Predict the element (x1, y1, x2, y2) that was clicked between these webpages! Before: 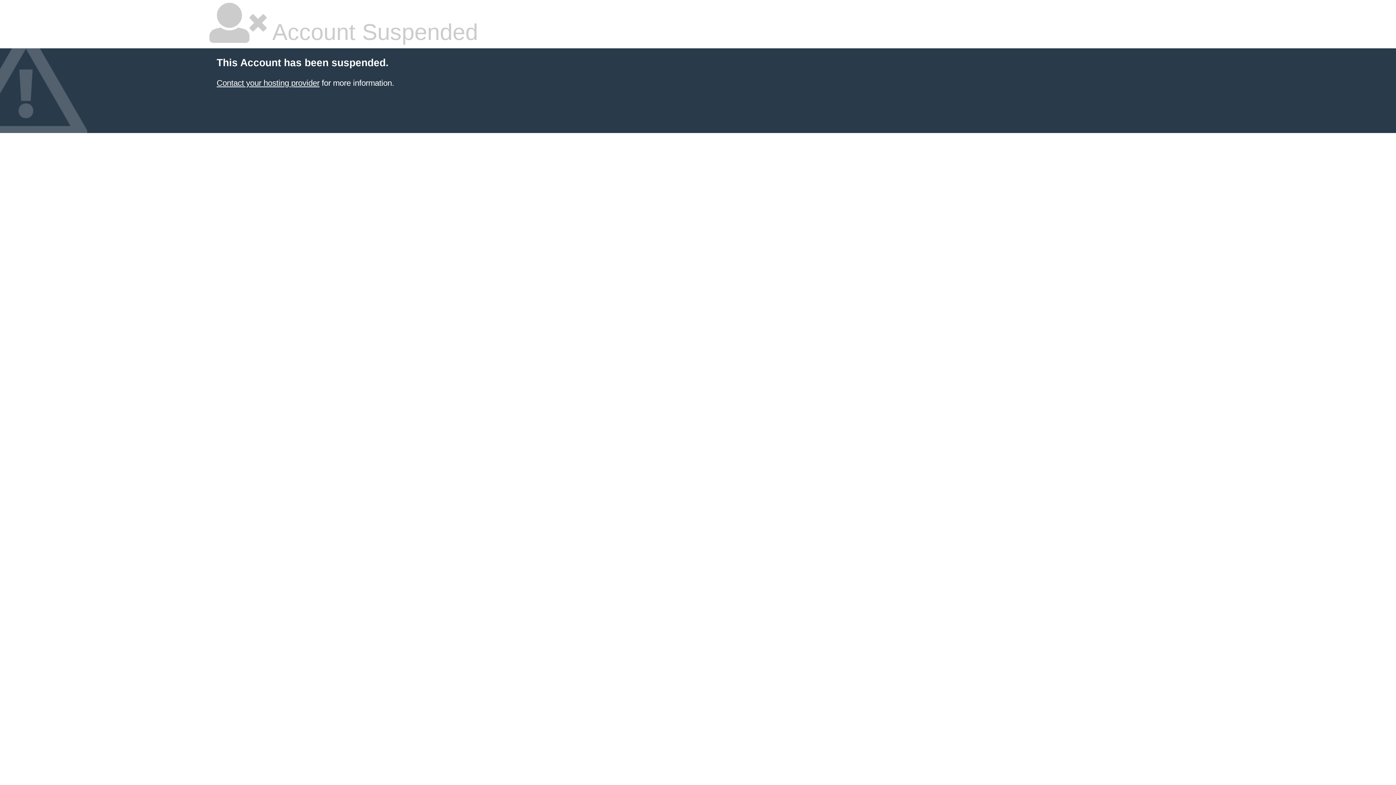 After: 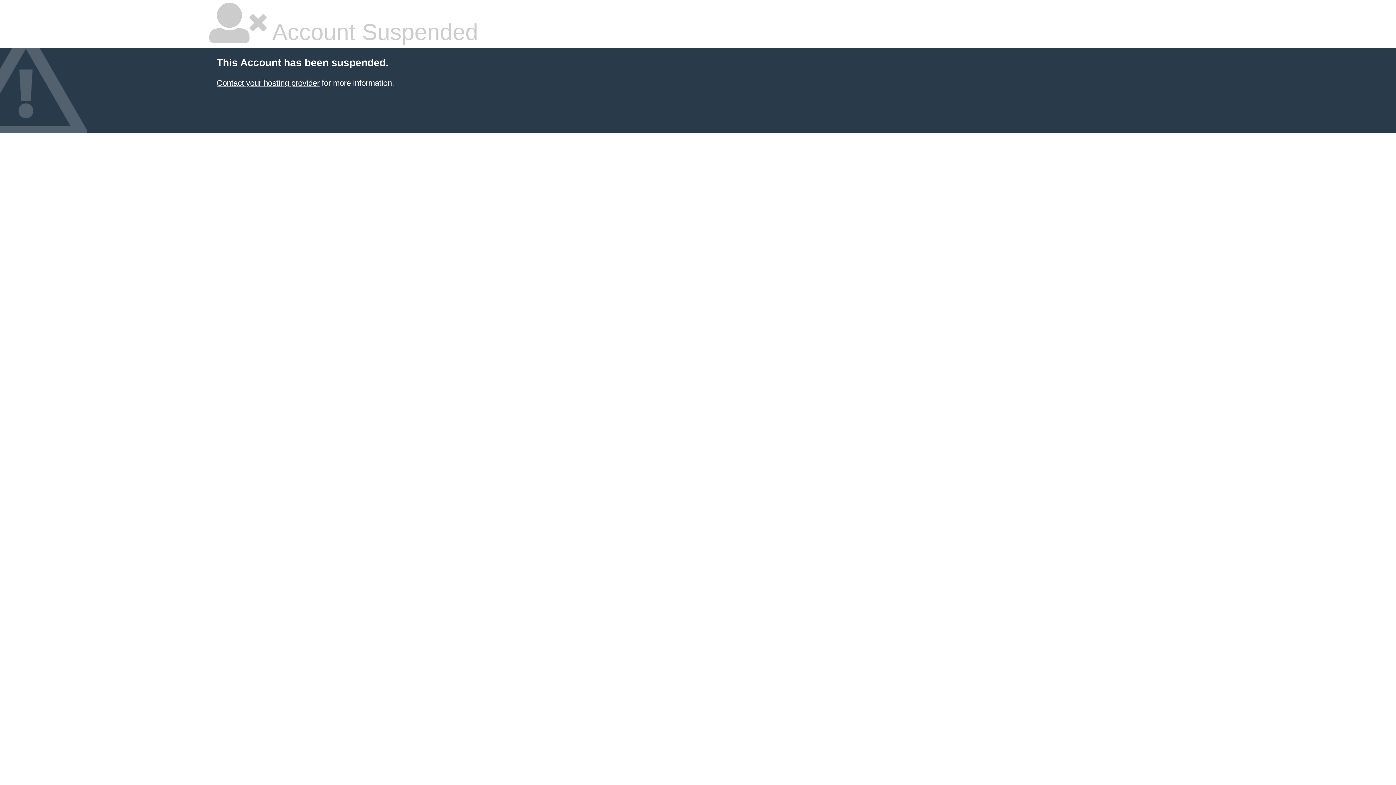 Action: label: Contact your hosting provider bbox: (216, 78, 319, 87)